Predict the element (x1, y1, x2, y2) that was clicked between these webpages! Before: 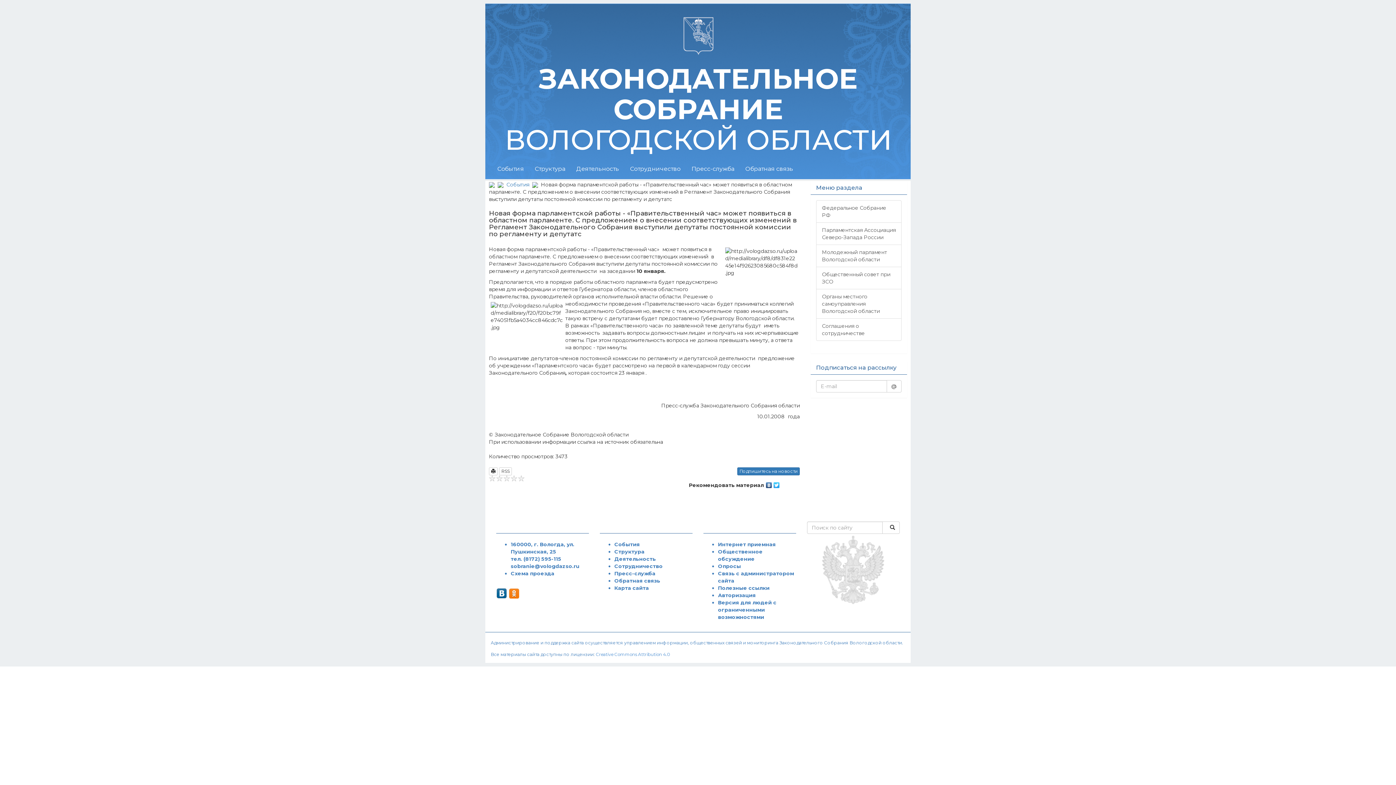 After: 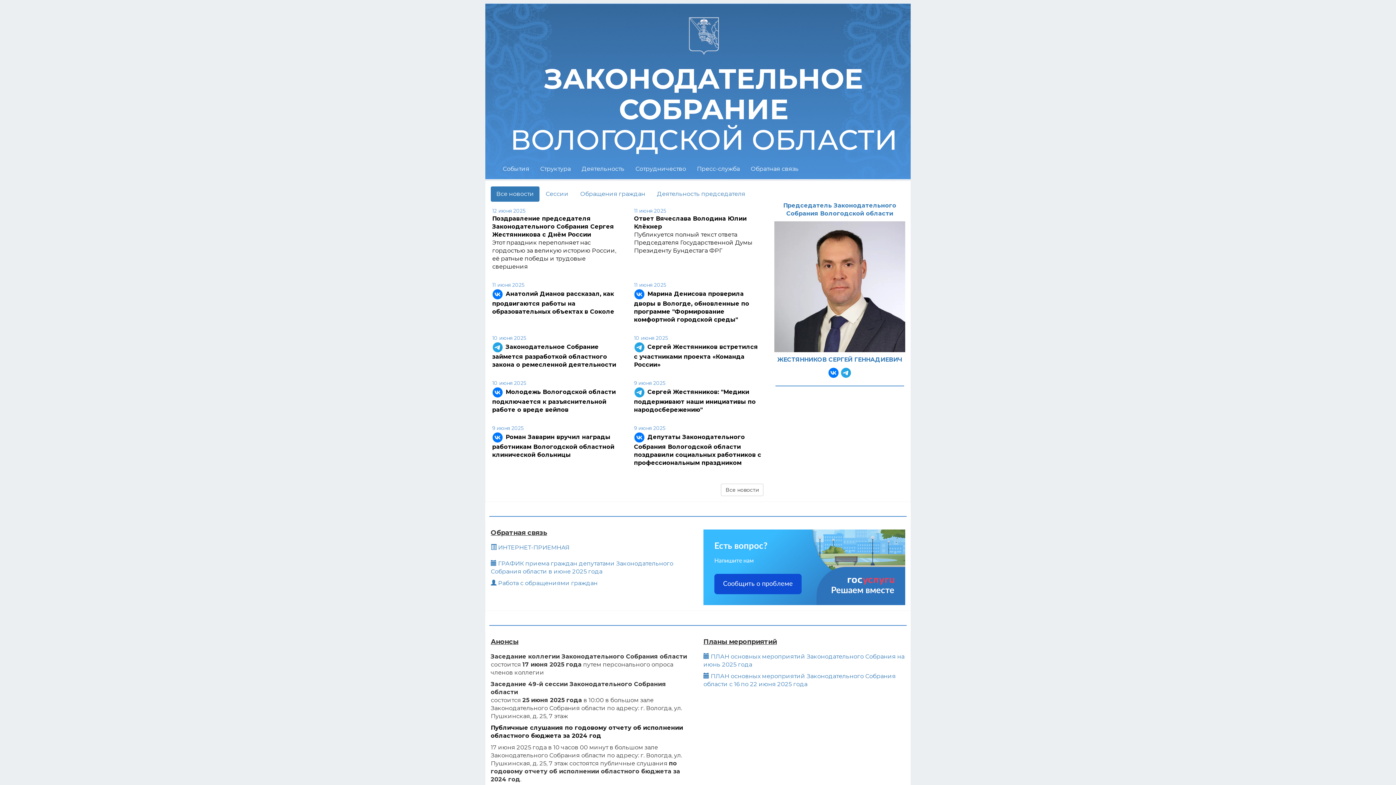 Action: bbox: (489, 181, 494, 188)